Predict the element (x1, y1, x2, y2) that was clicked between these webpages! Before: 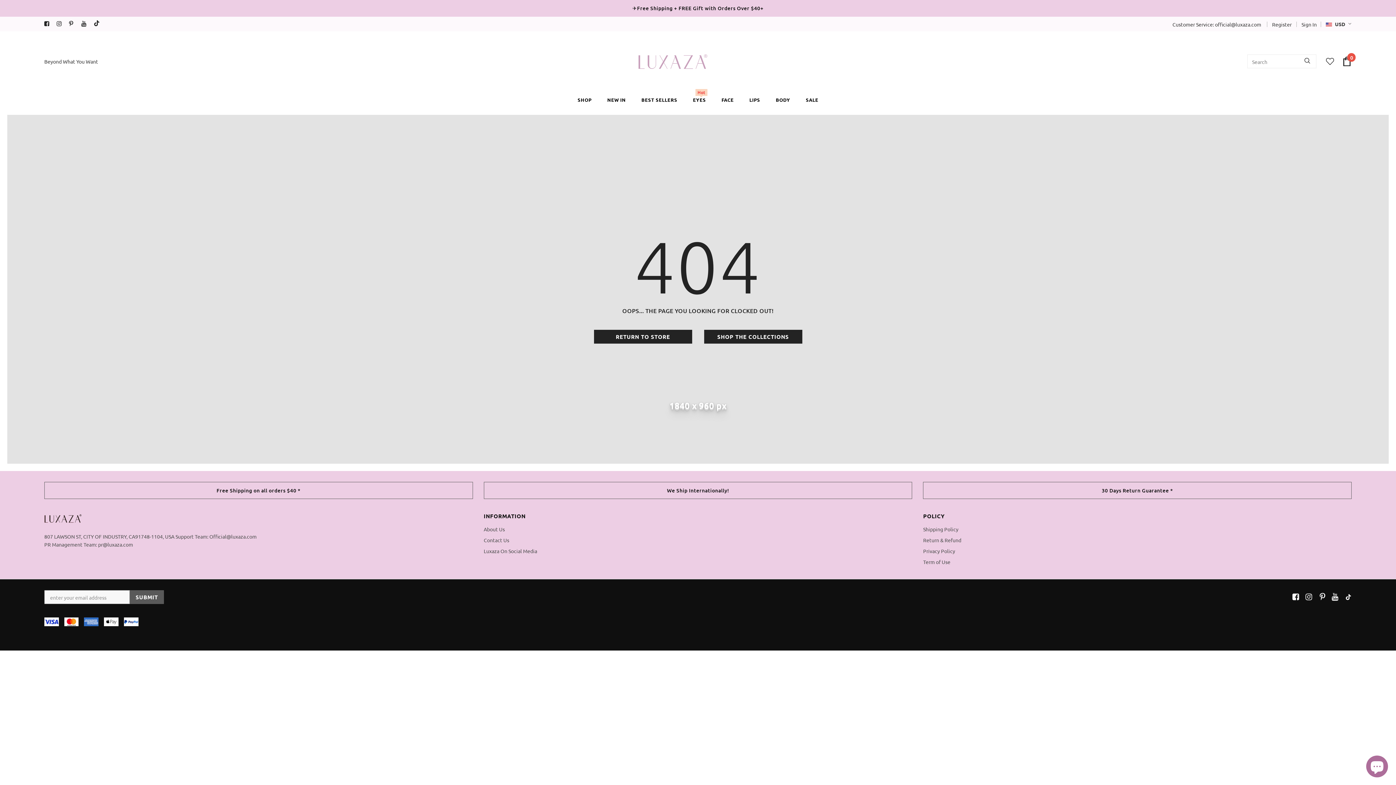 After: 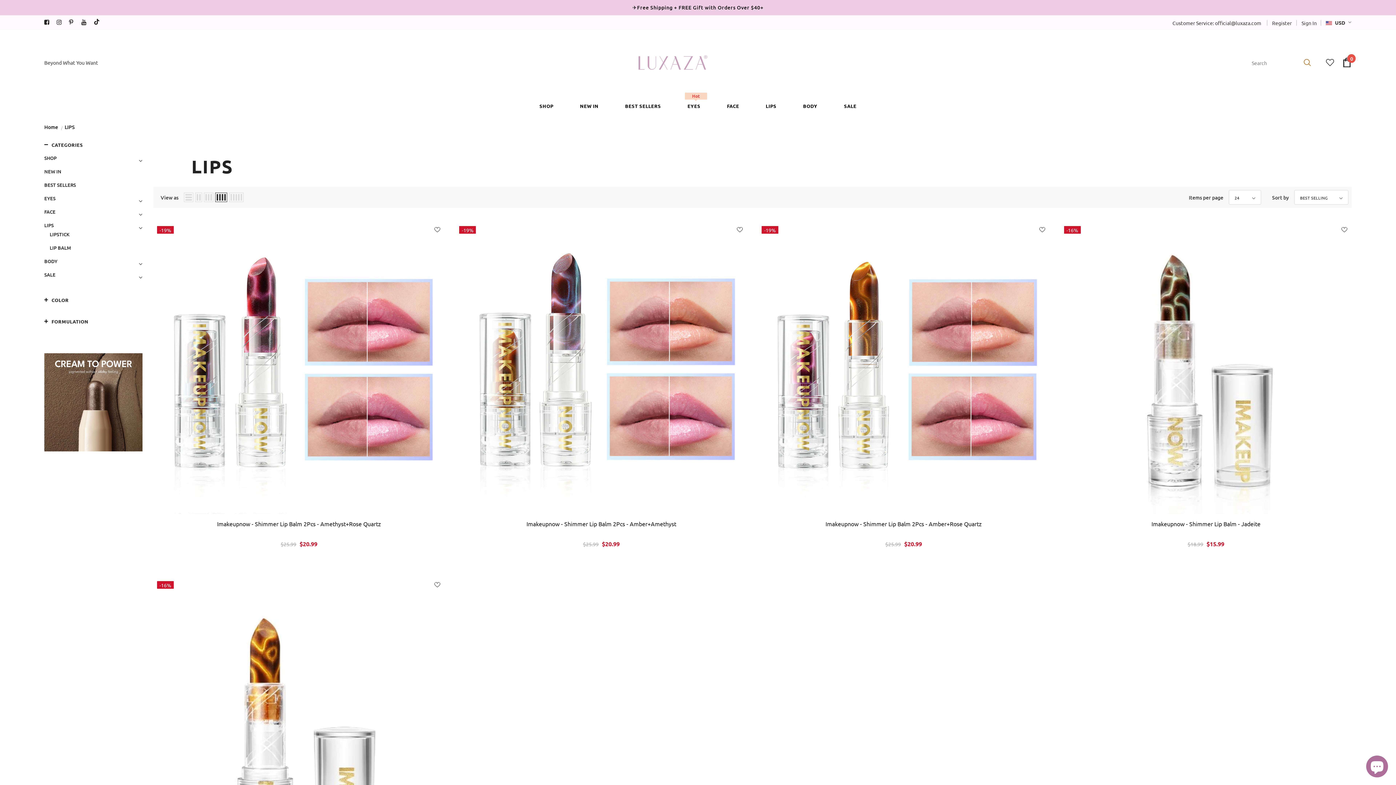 Action: bbox: (749, 91, 760, 107) label: LIPS